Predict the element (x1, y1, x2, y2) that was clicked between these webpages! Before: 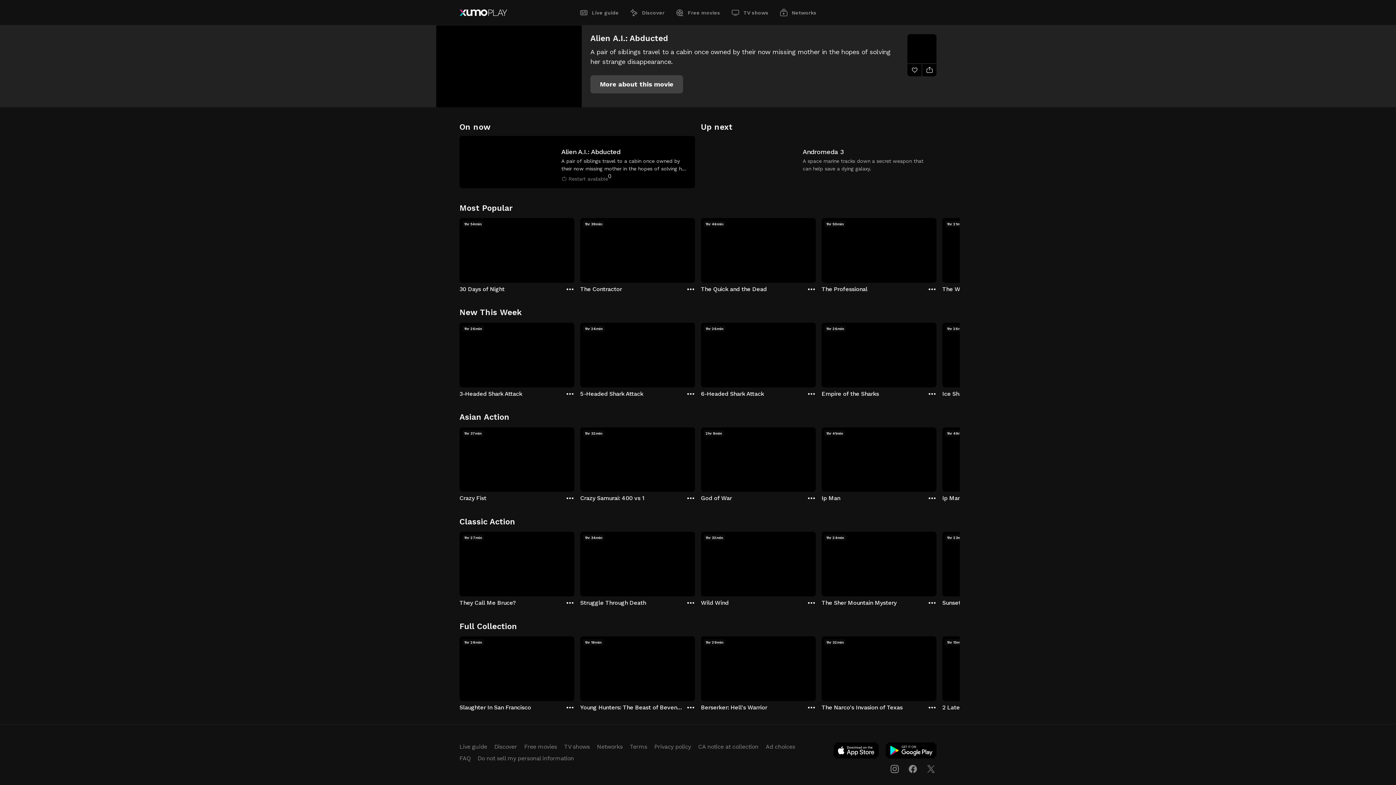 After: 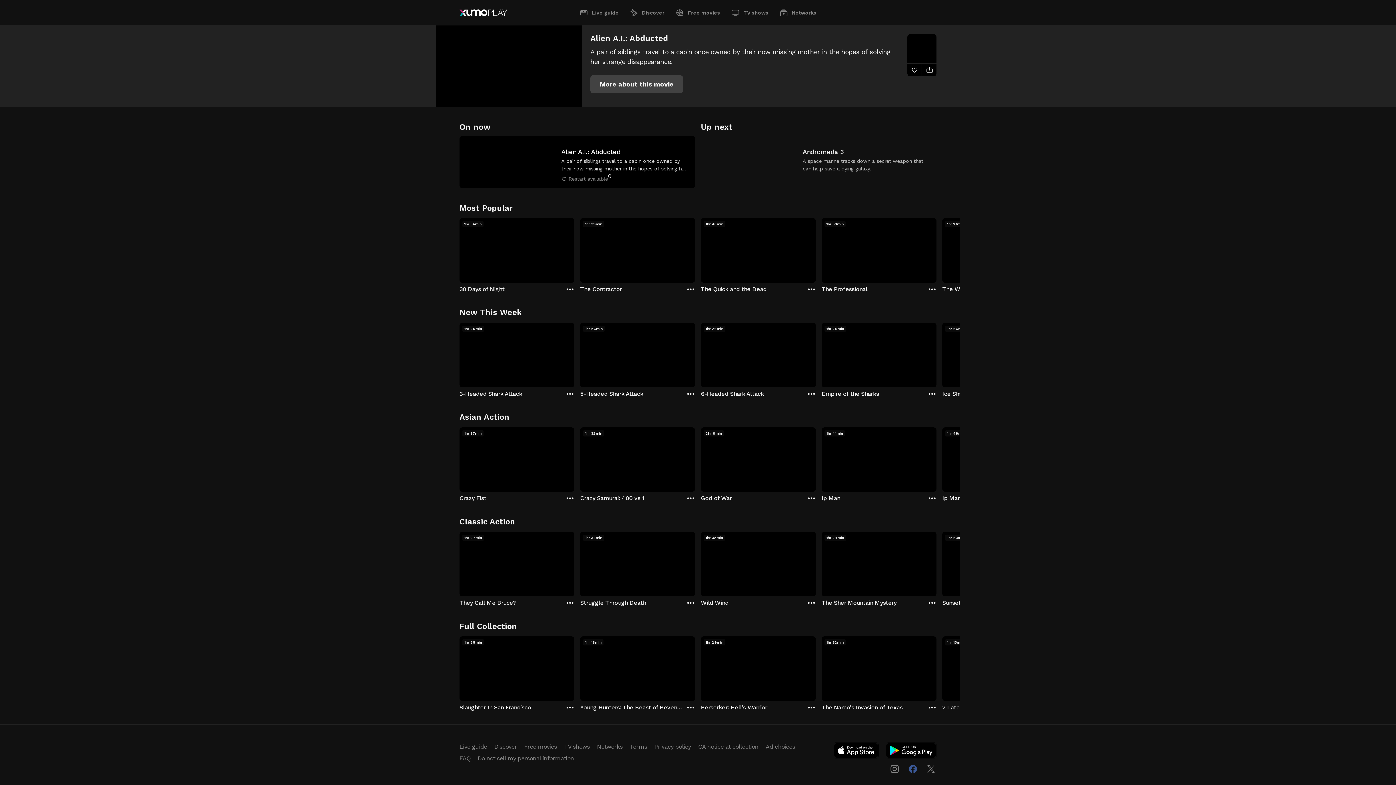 Action: bbox: (907, 763, 918, 774)